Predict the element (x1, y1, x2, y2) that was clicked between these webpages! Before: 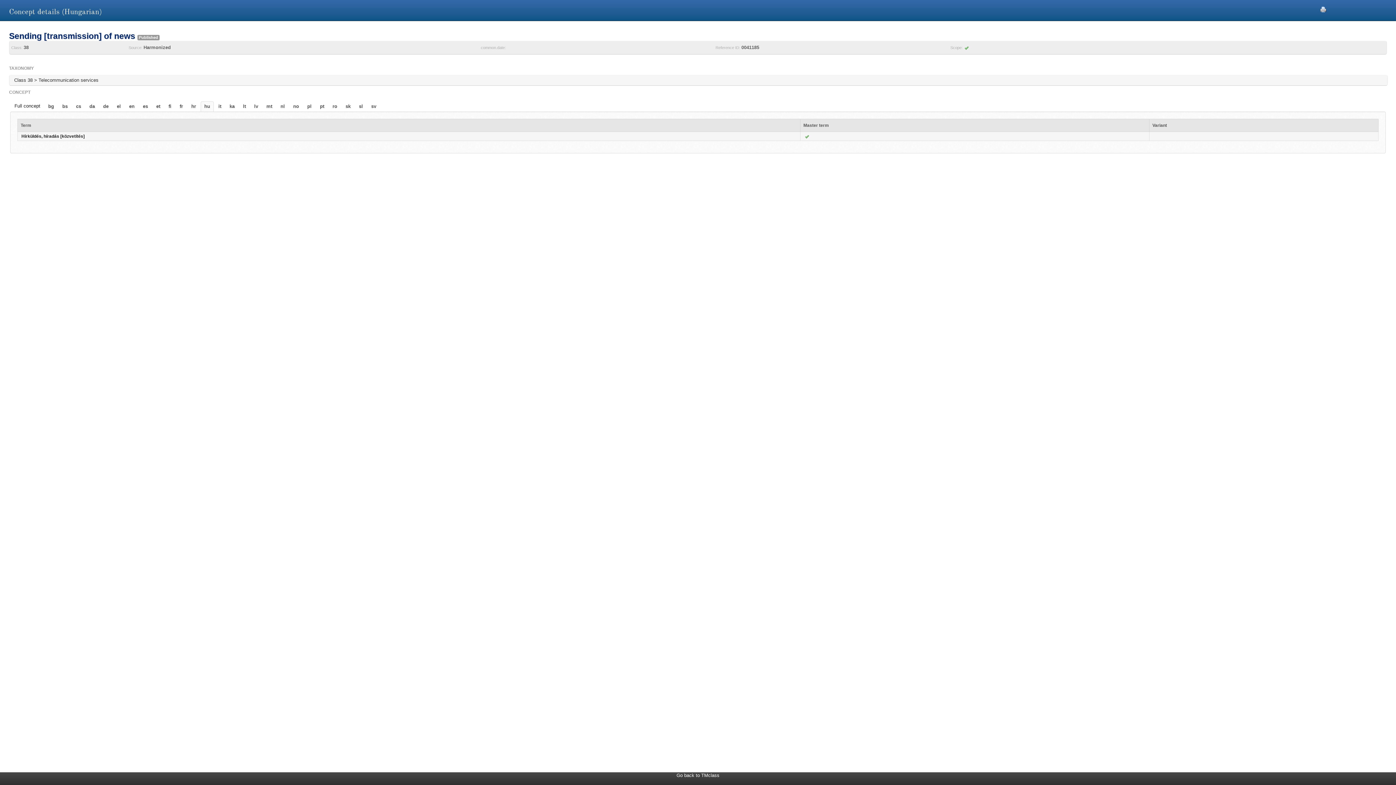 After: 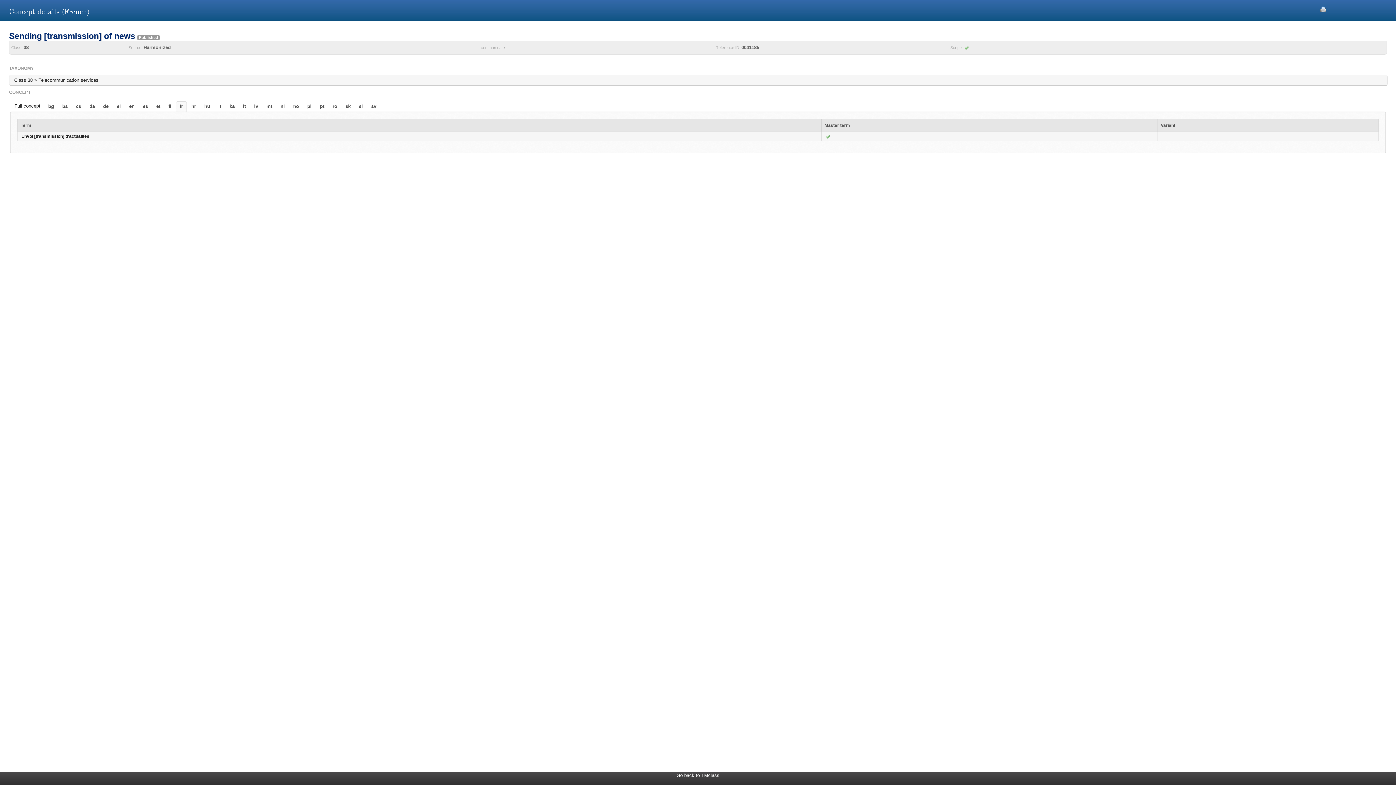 Action: bbox: (176, 101, 186, 111) label: fr